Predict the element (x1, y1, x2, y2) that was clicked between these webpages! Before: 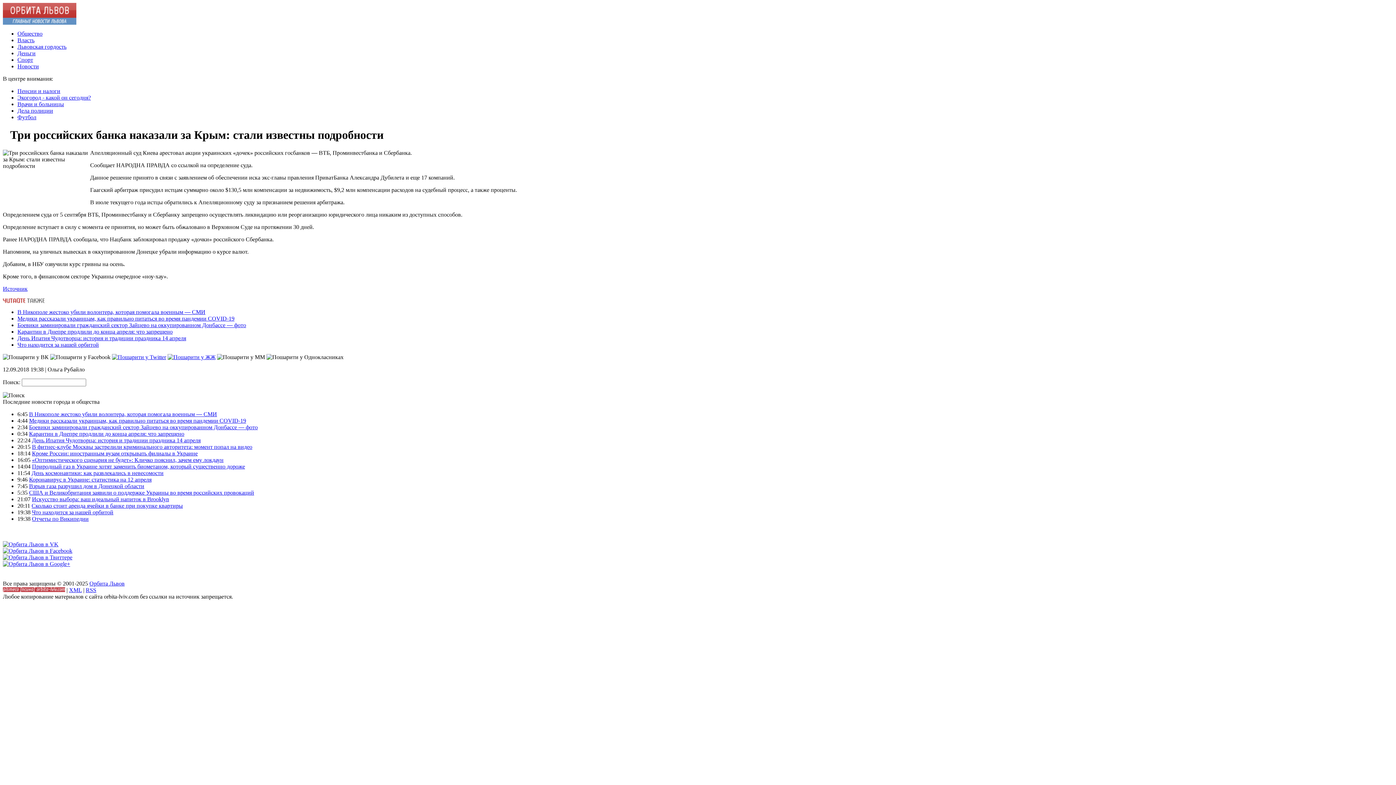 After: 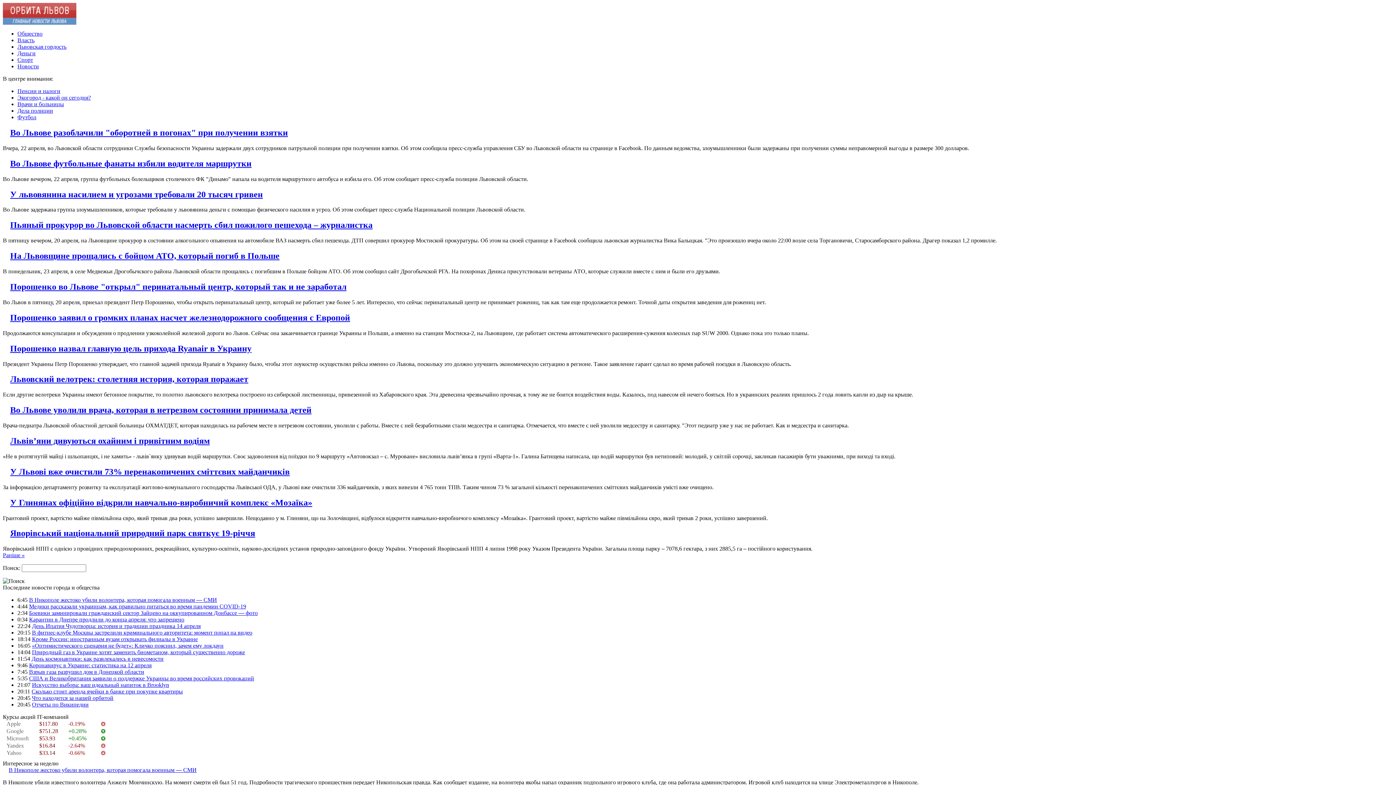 Action: bbox: (17, 43, 66, 49) label: Львовская гордость